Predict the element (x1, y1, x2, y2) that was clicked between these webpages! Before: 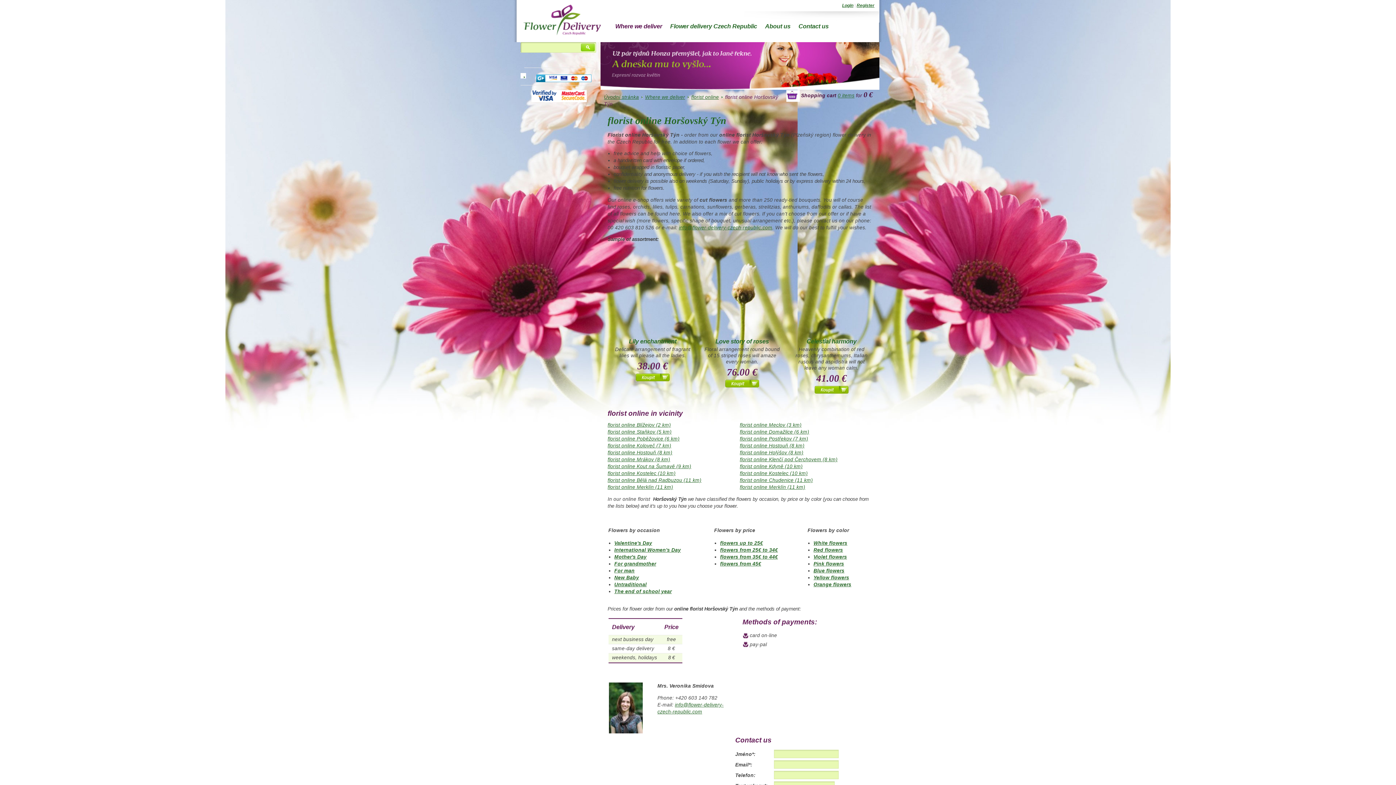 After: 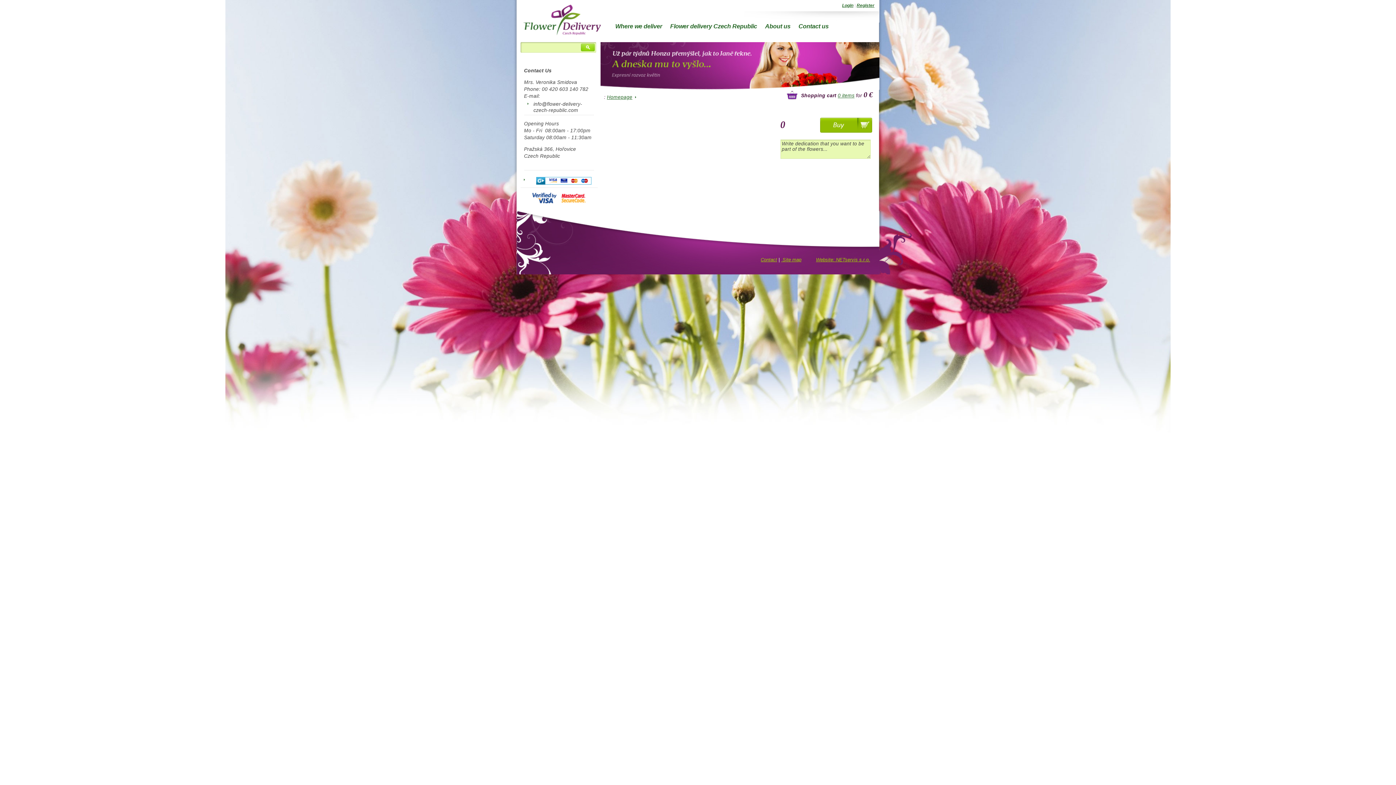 Action: bbox: (700, 253, 784, 338)